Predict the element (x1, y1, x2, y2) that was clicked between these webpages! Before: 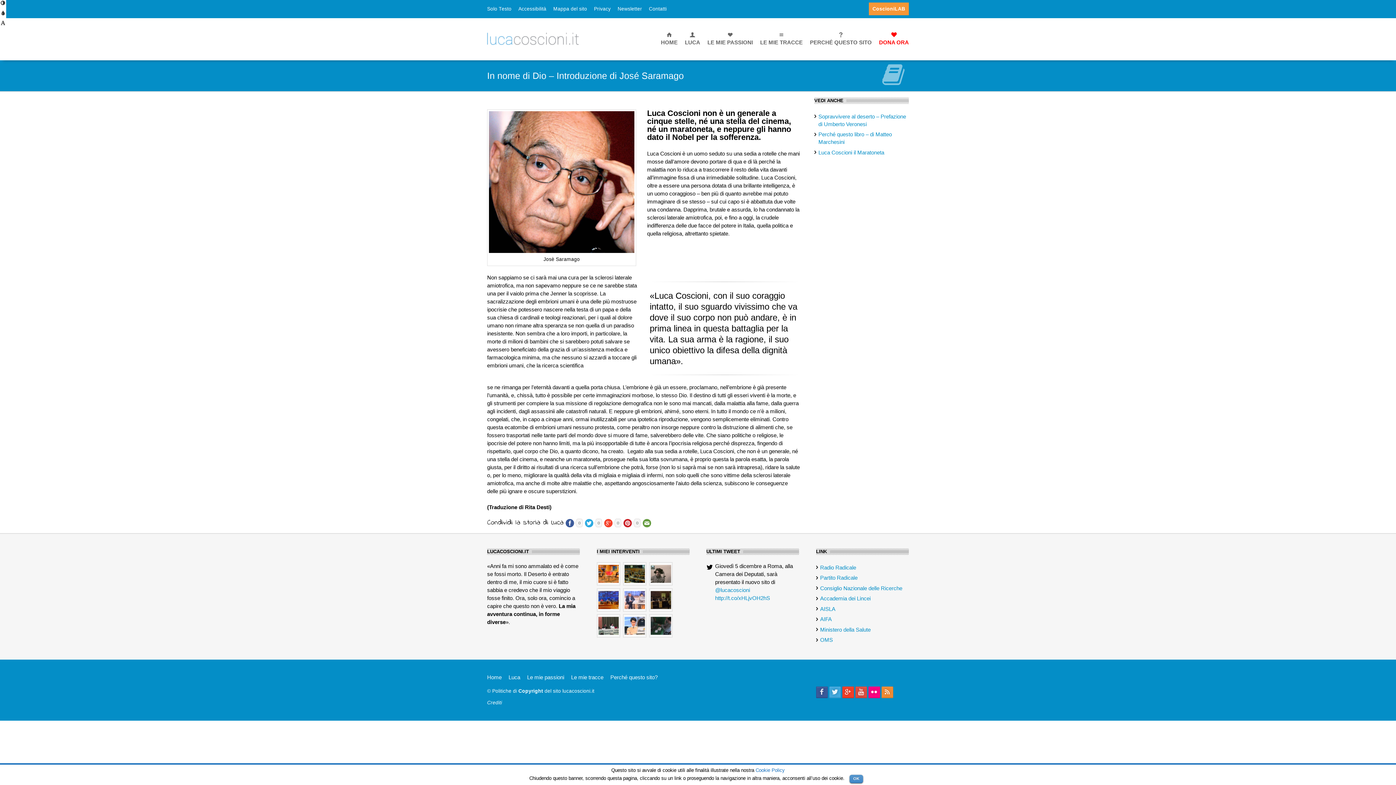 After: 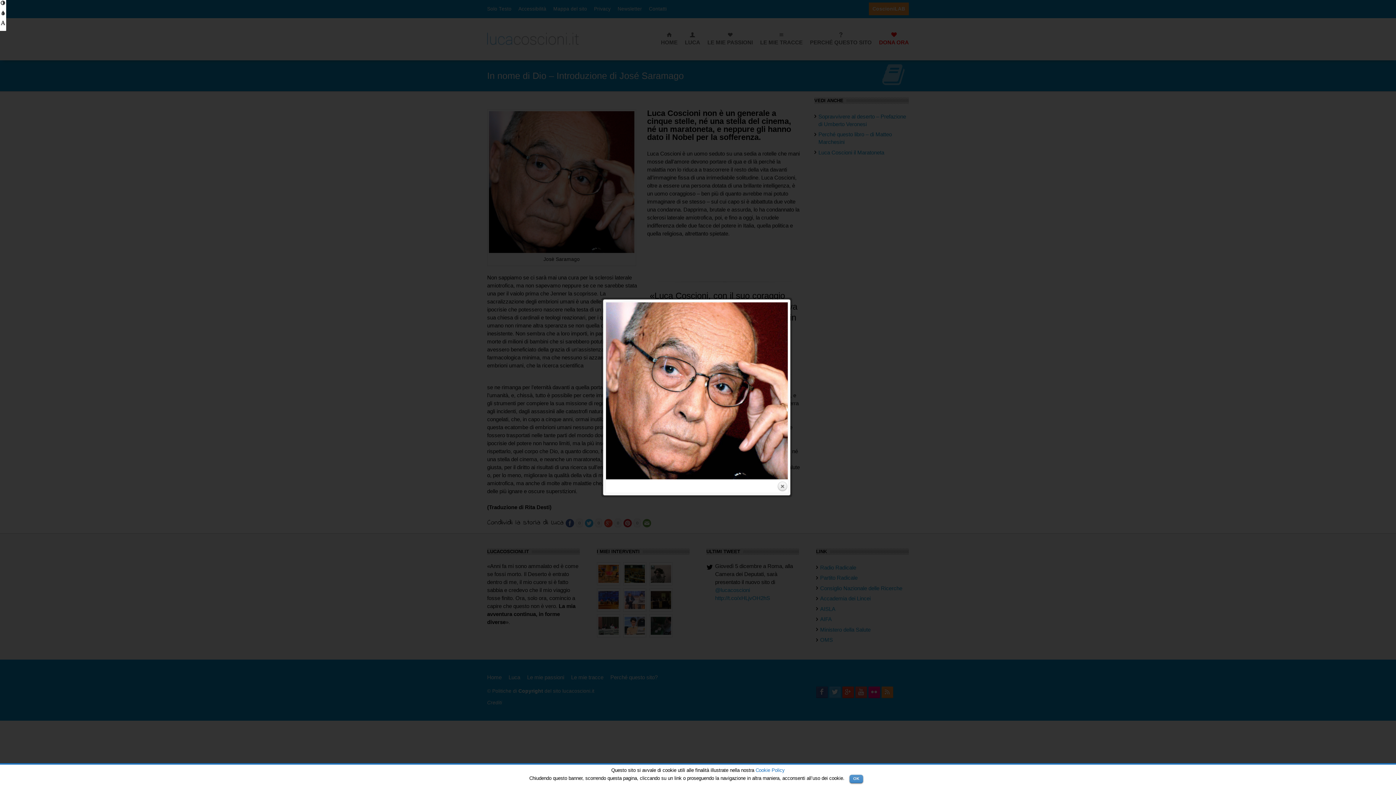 Action: bbox: (489, 178, 634, 184)